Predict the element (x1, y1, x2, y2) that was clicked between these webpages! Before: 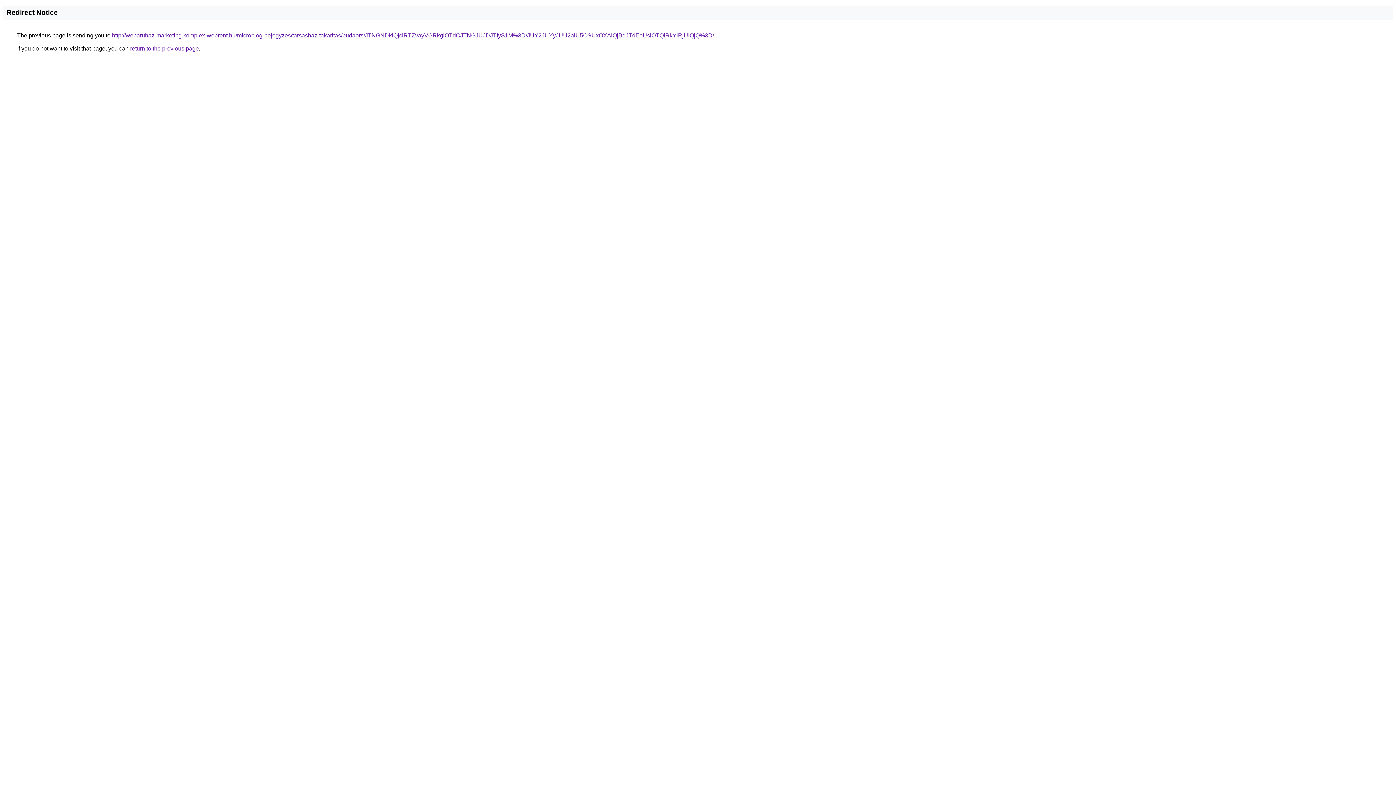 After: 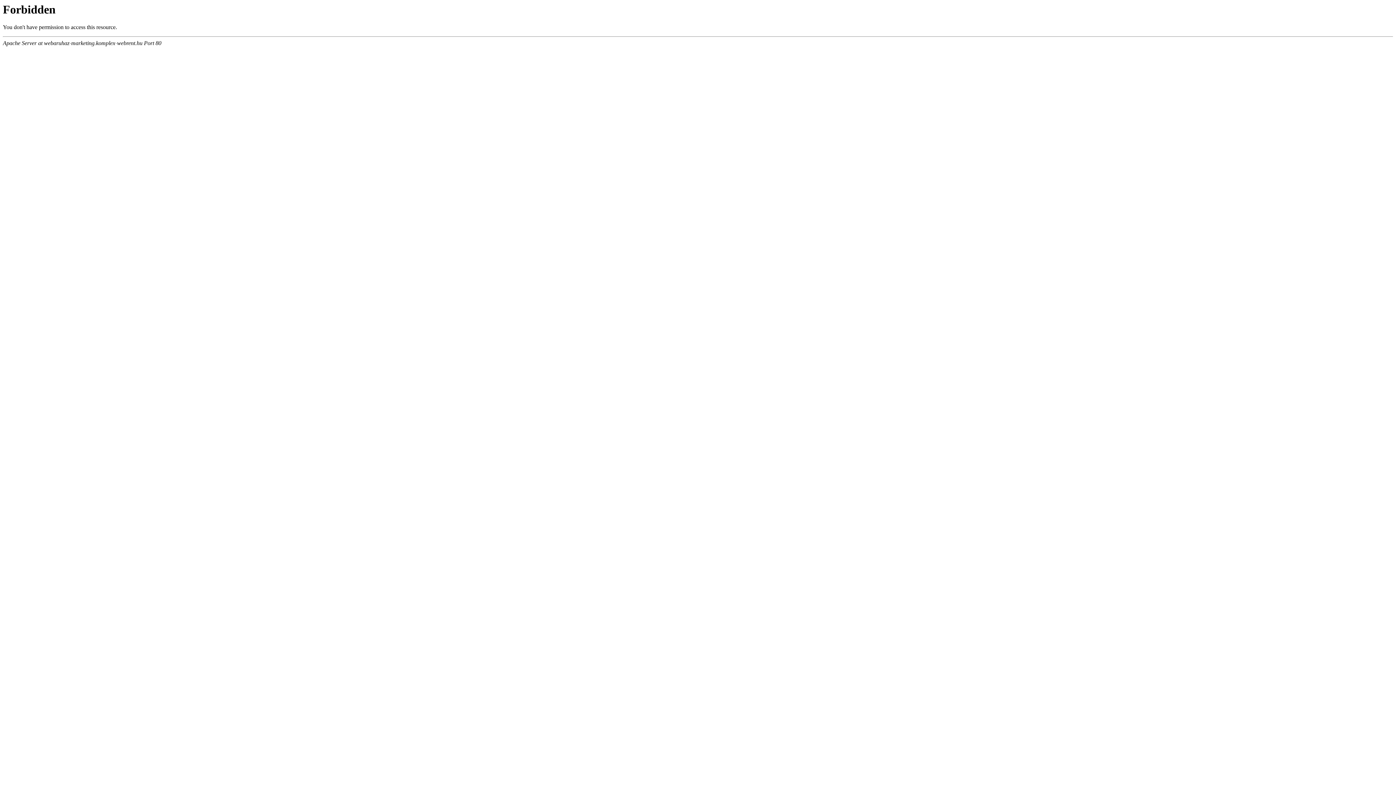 Action: bbox: (112, 32, 714, 38) label: http://webaruhaz-marketing.komplex-webrent.hu/microblog-bejegyzes/tarsashaz-takaritas/budaors/JTNGNDklQjclRTZvayVGRkglOTdCJTNGJUJDJTIyS1M%3D/JUY2JUYyJUU2aiU5OSUxOXAlQjBqJTdEeUslOTQlRkYlRjUlQjQ%3D/